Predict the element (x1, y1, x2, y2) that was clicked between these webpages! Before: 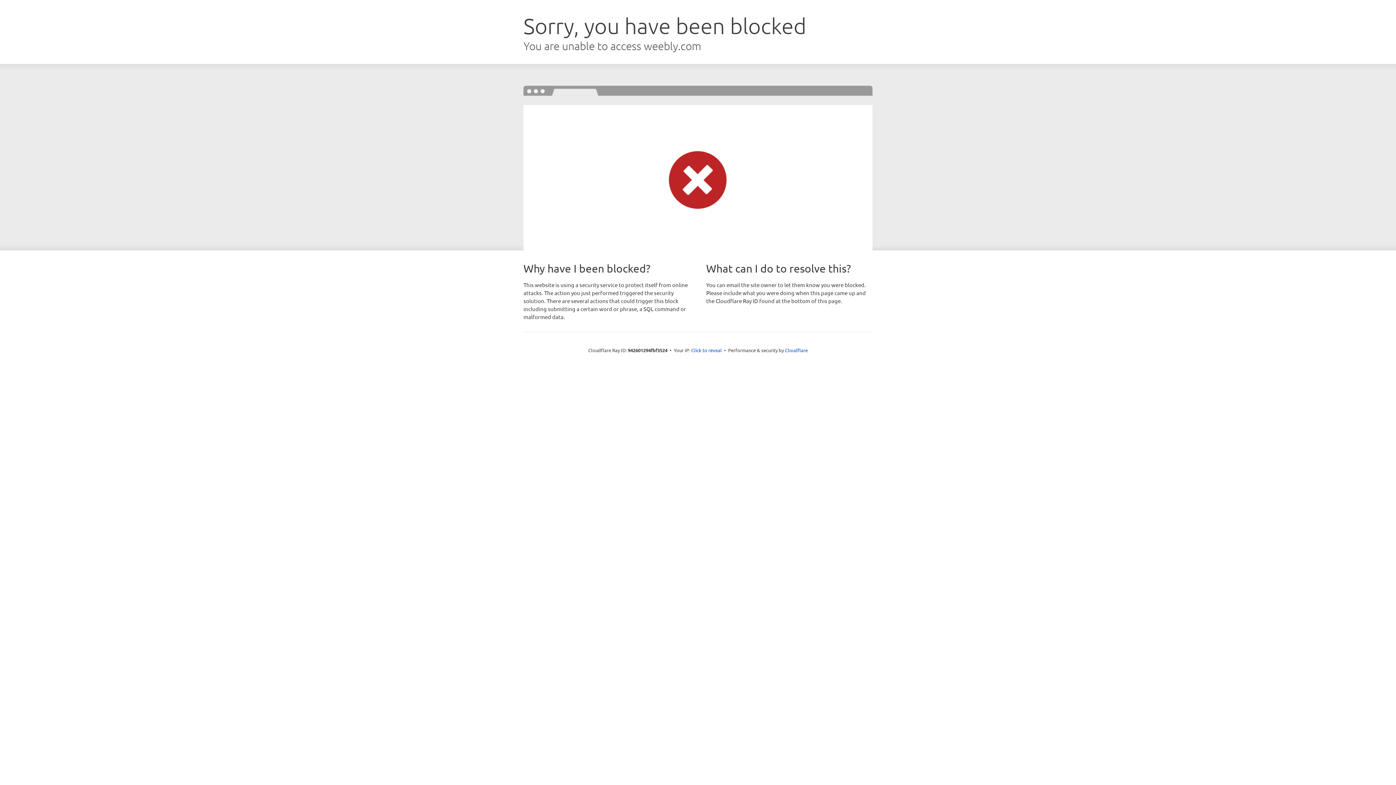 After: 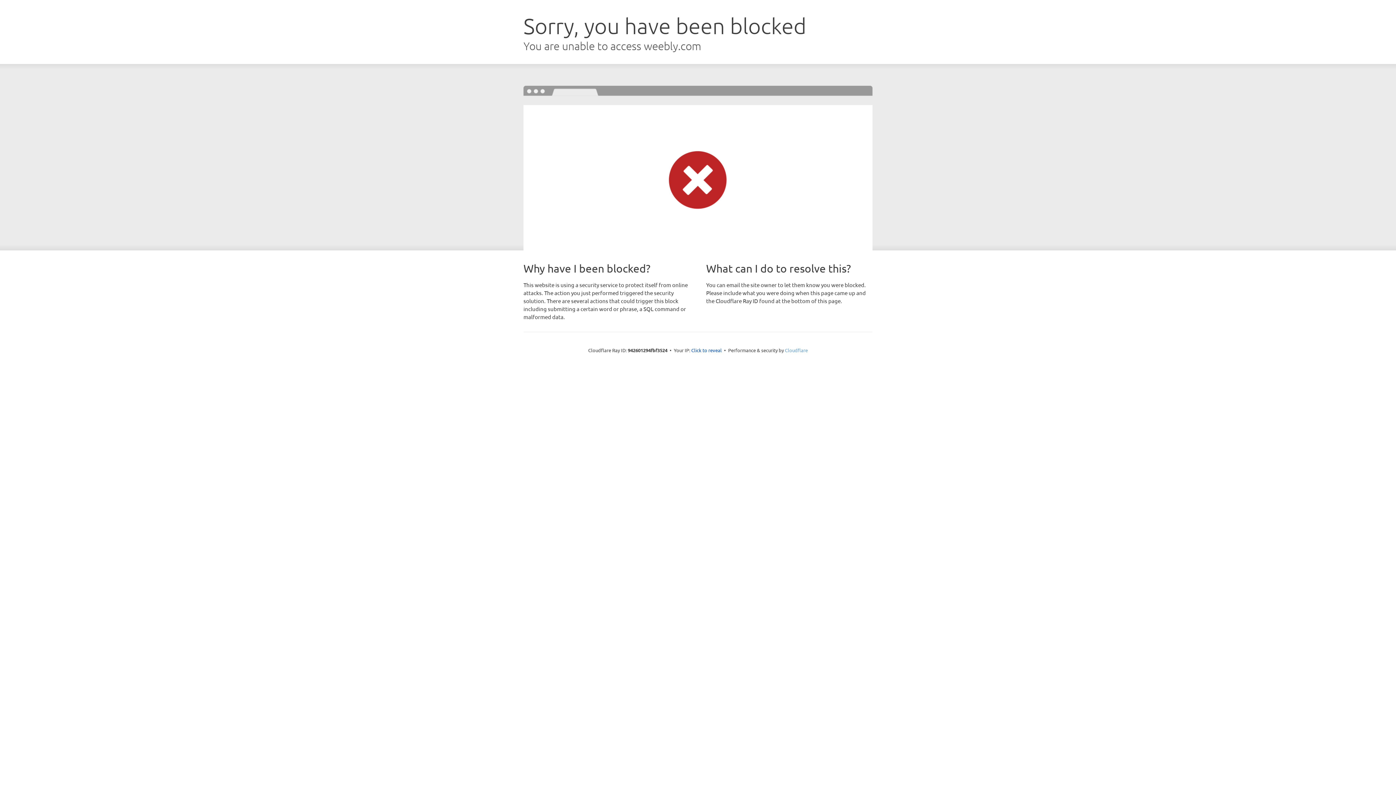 Action: label: Cloudflare bbox: (785, 347, 808, 353)